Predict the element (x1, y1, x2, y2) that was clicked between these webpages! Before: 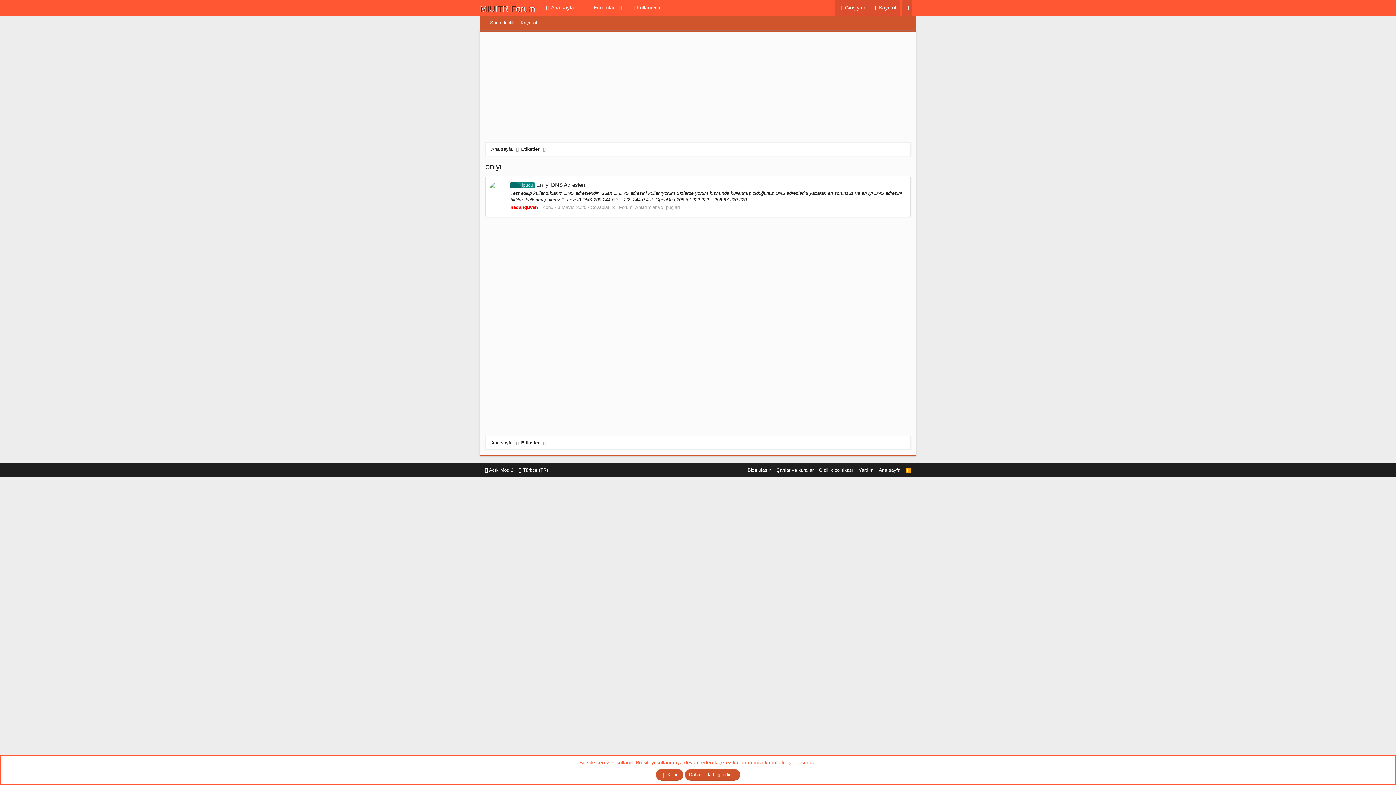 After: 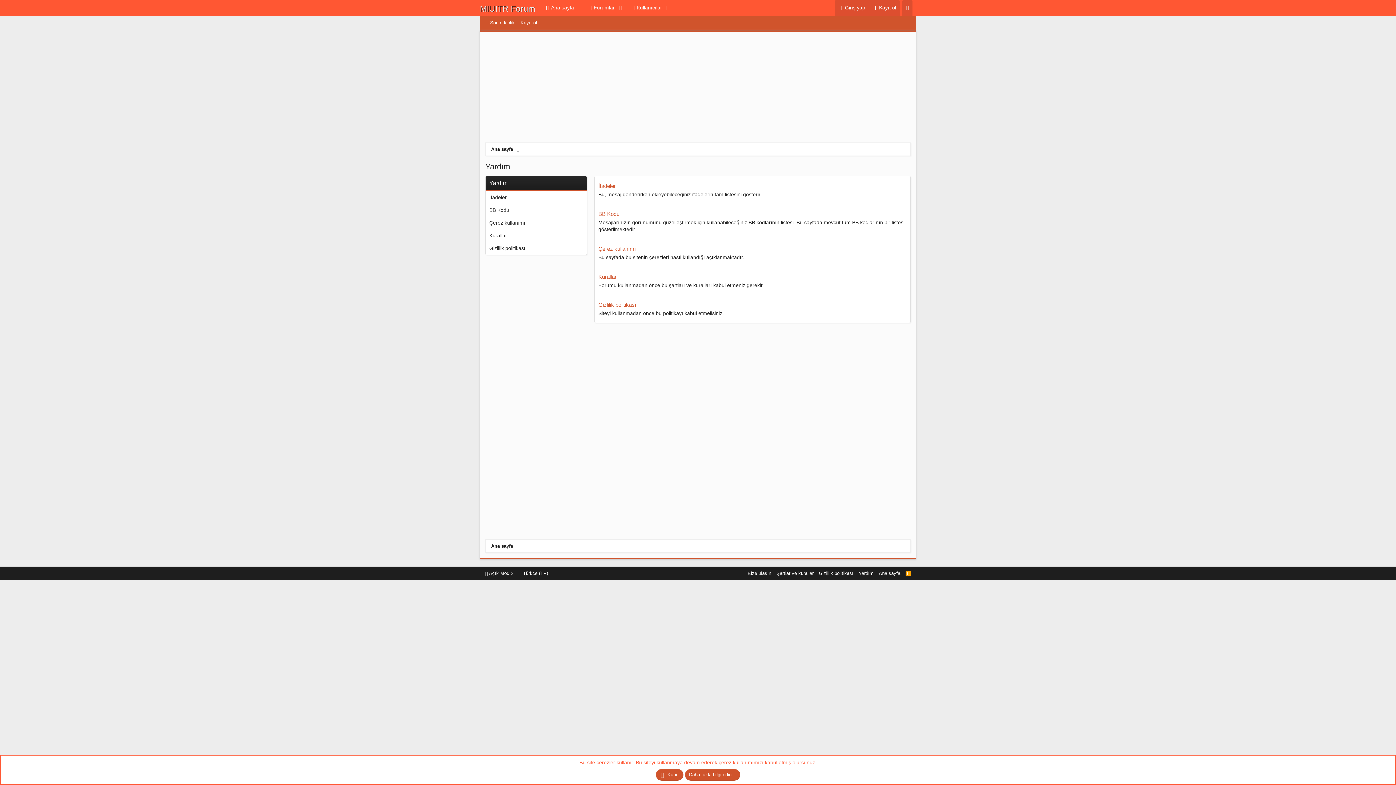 Action: bbox: (857, 466, 875, 473) label: Yardım